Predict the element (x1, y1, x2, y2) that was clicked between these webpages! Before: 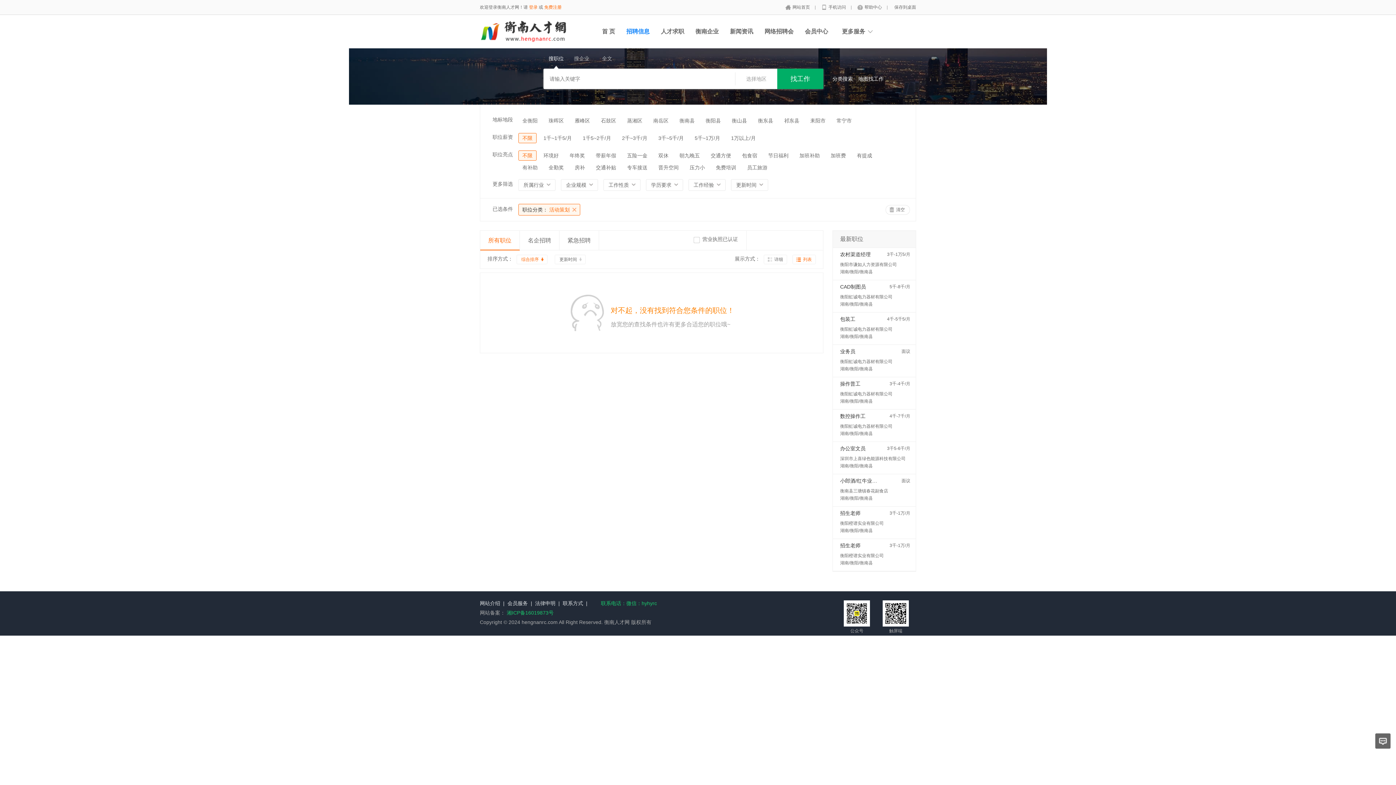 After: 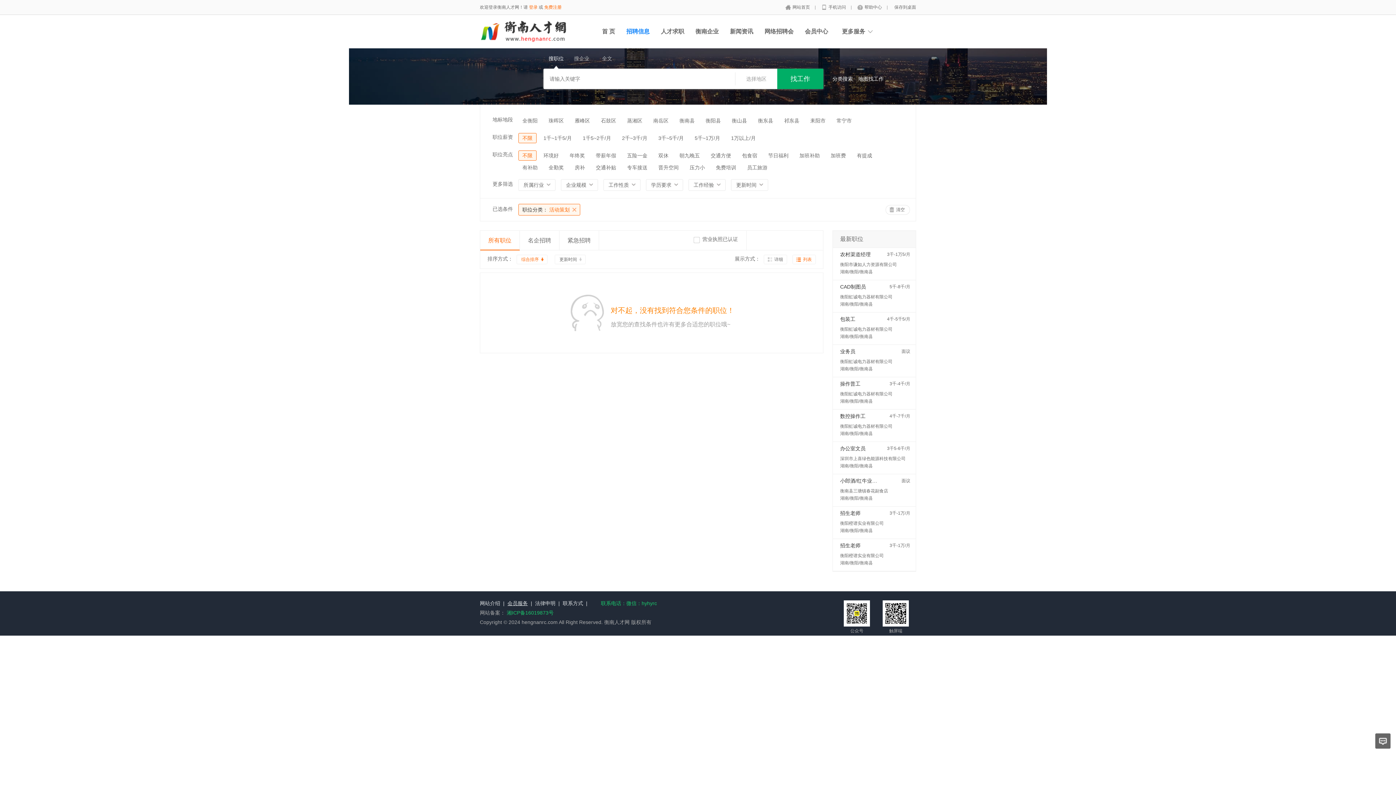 Action: bbox: (507, 600, 528, 606) label: 会员服务